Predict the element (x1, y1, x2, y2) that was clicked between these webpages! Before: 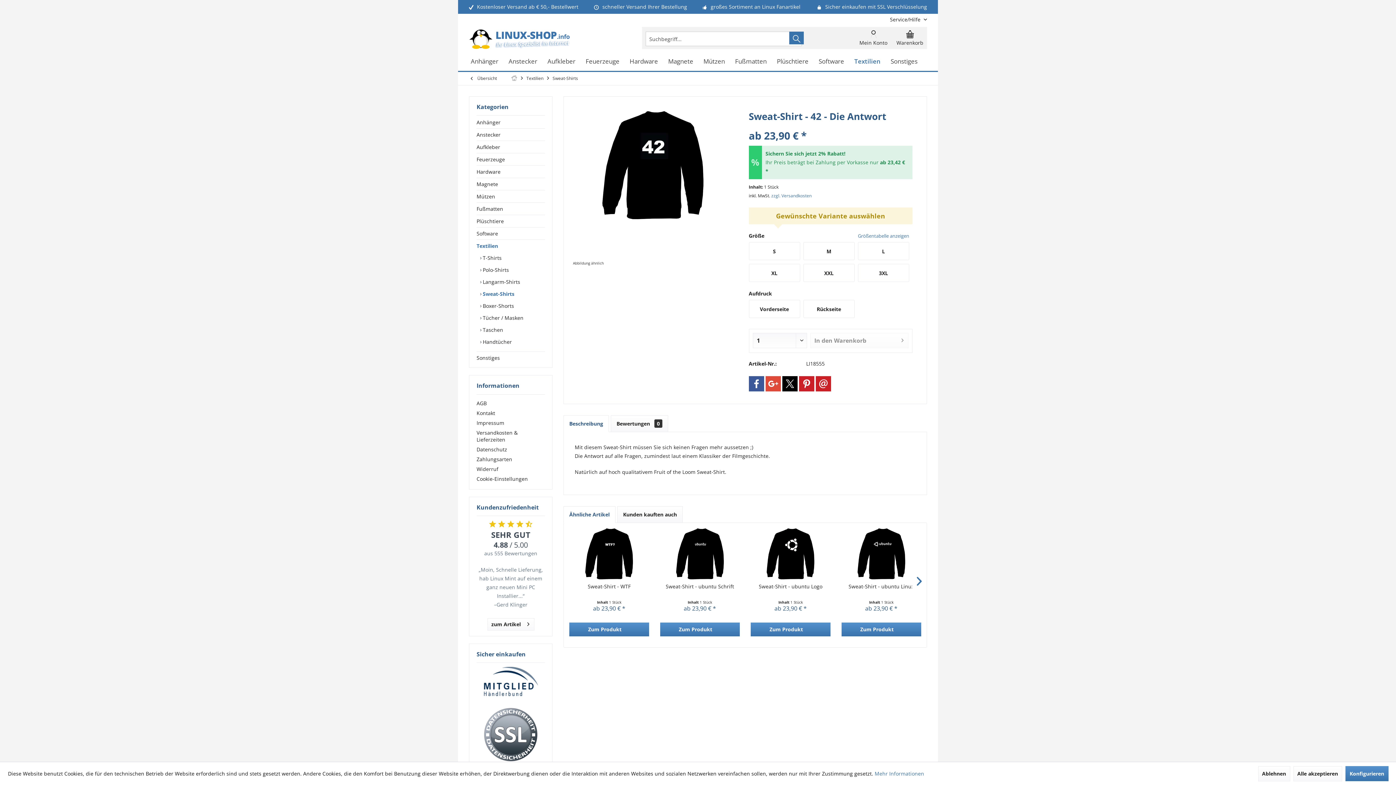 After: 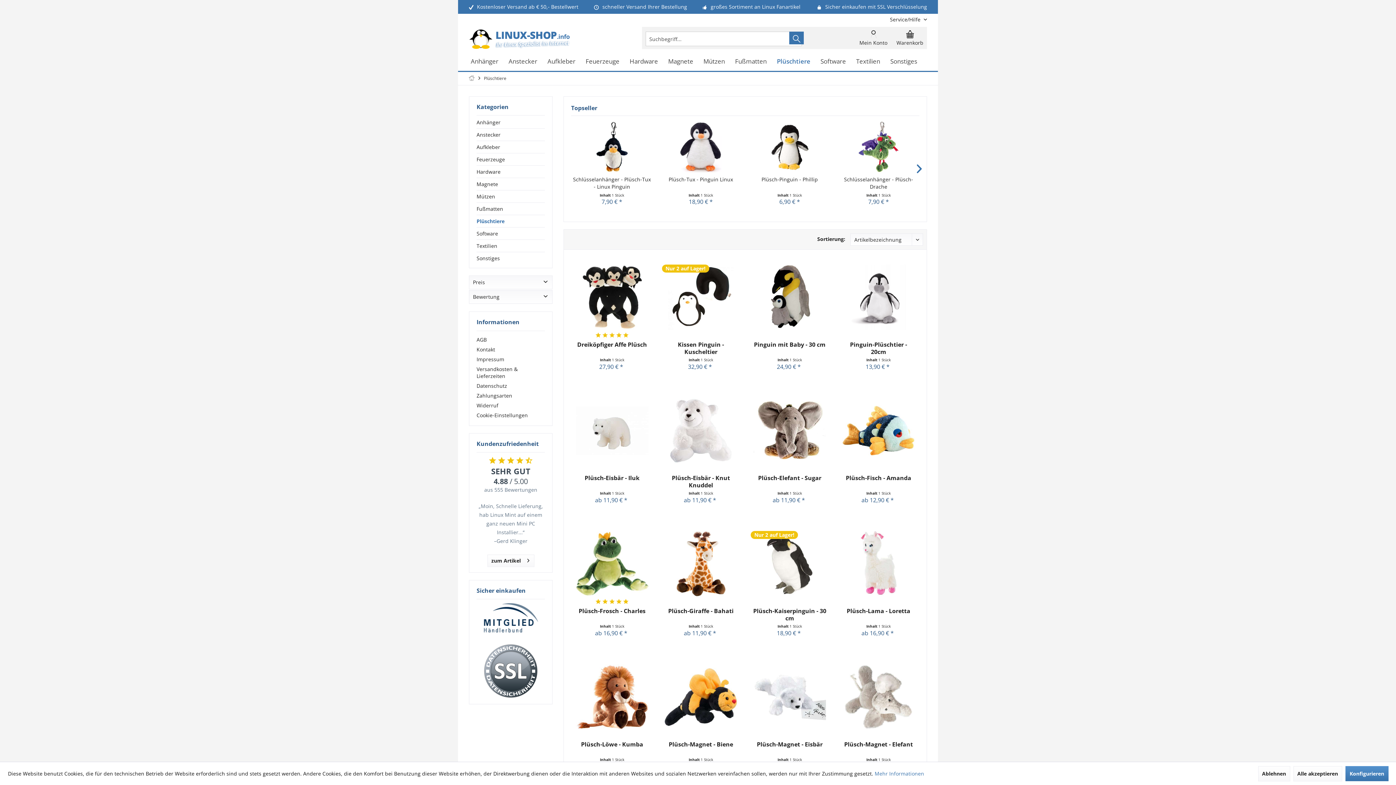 Action: label: Plüschtiere bbox: (772, 52, 813, 70)